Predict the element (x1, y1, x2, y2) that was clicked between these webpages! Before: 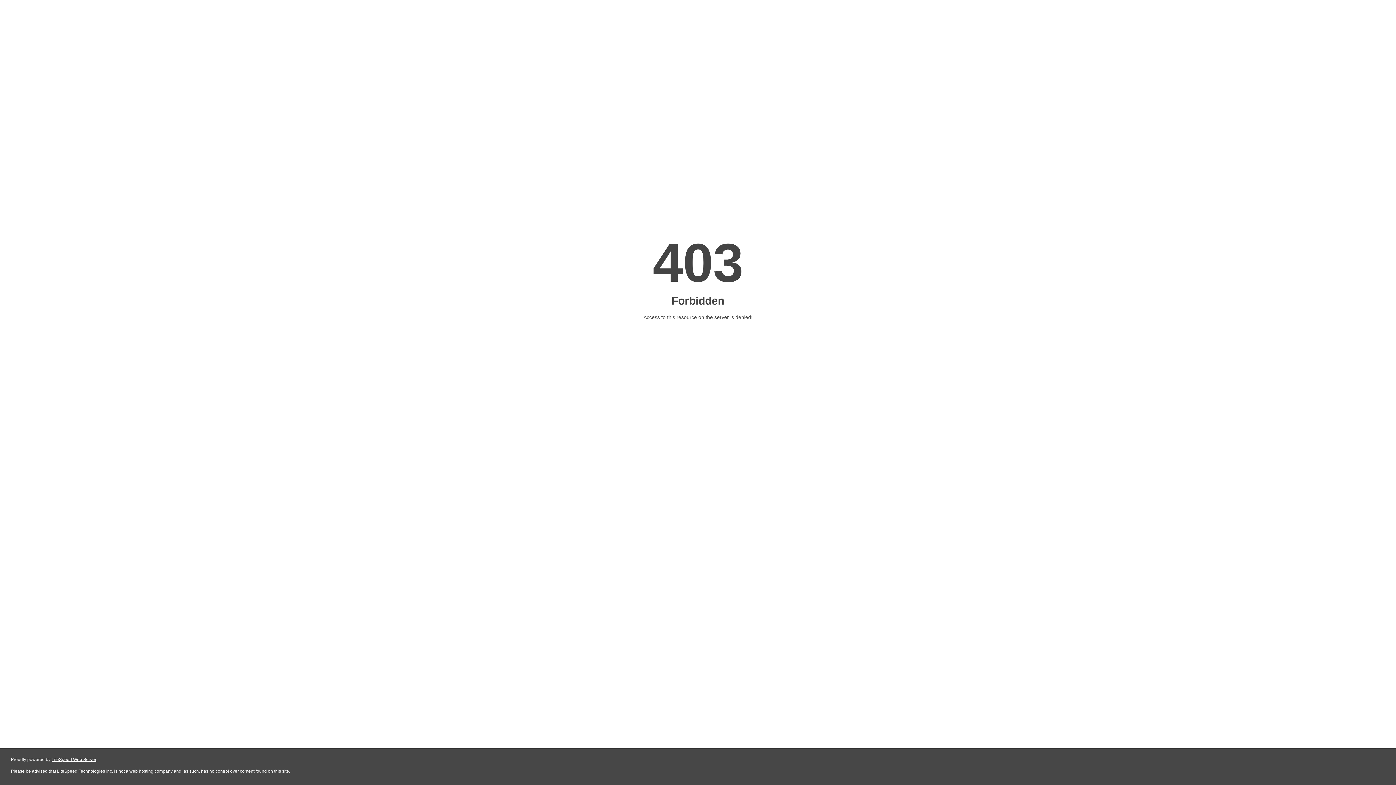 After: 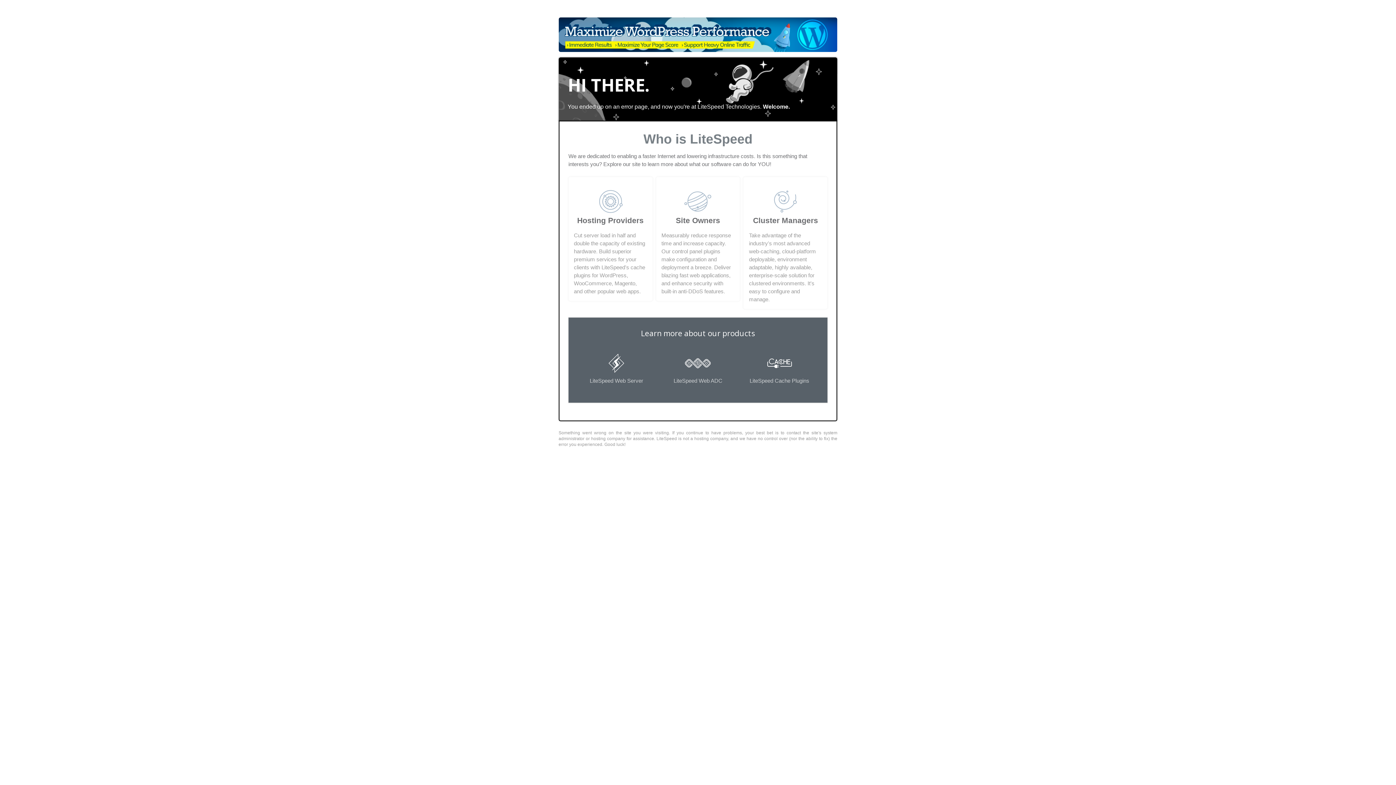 Action: bbox: (51, 757, 96, 762) label: LiteSpeed Web Server